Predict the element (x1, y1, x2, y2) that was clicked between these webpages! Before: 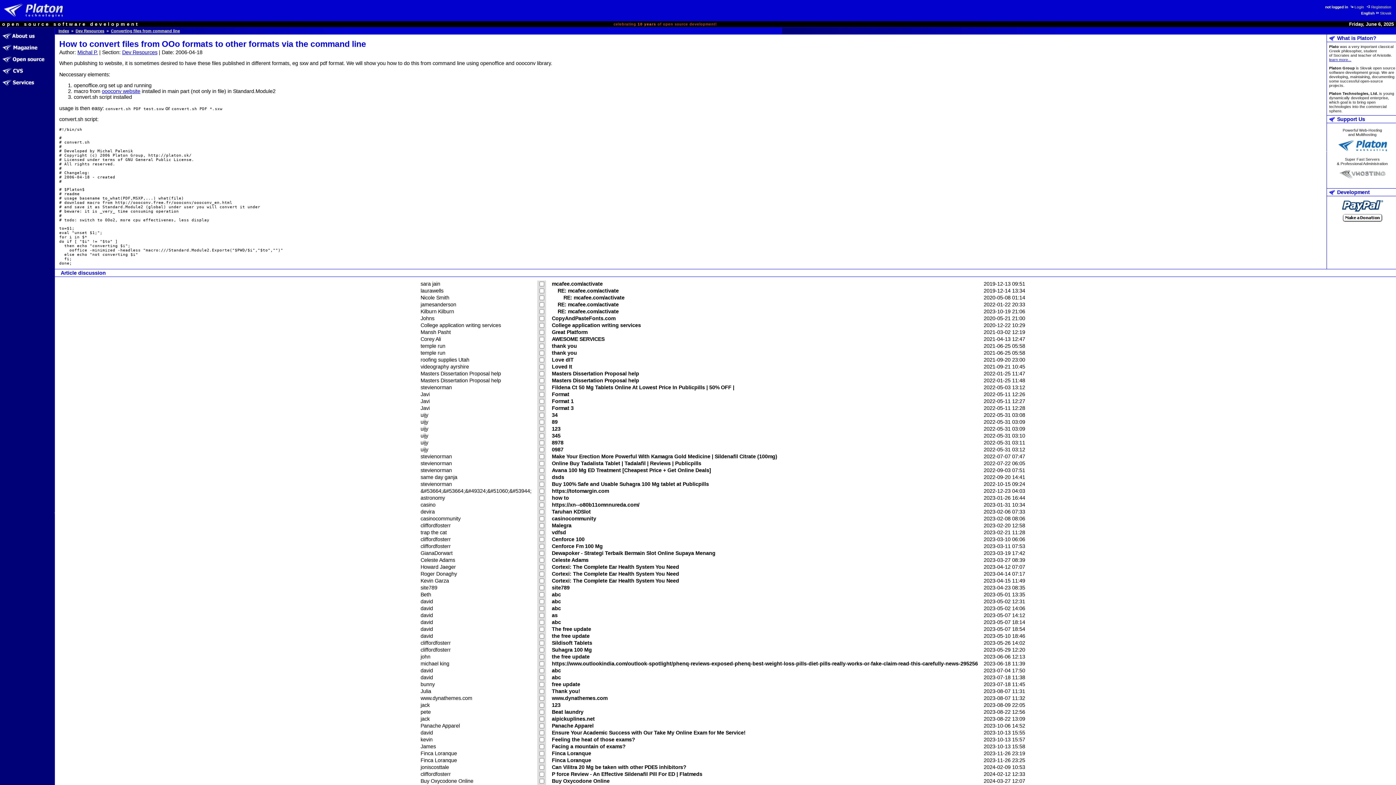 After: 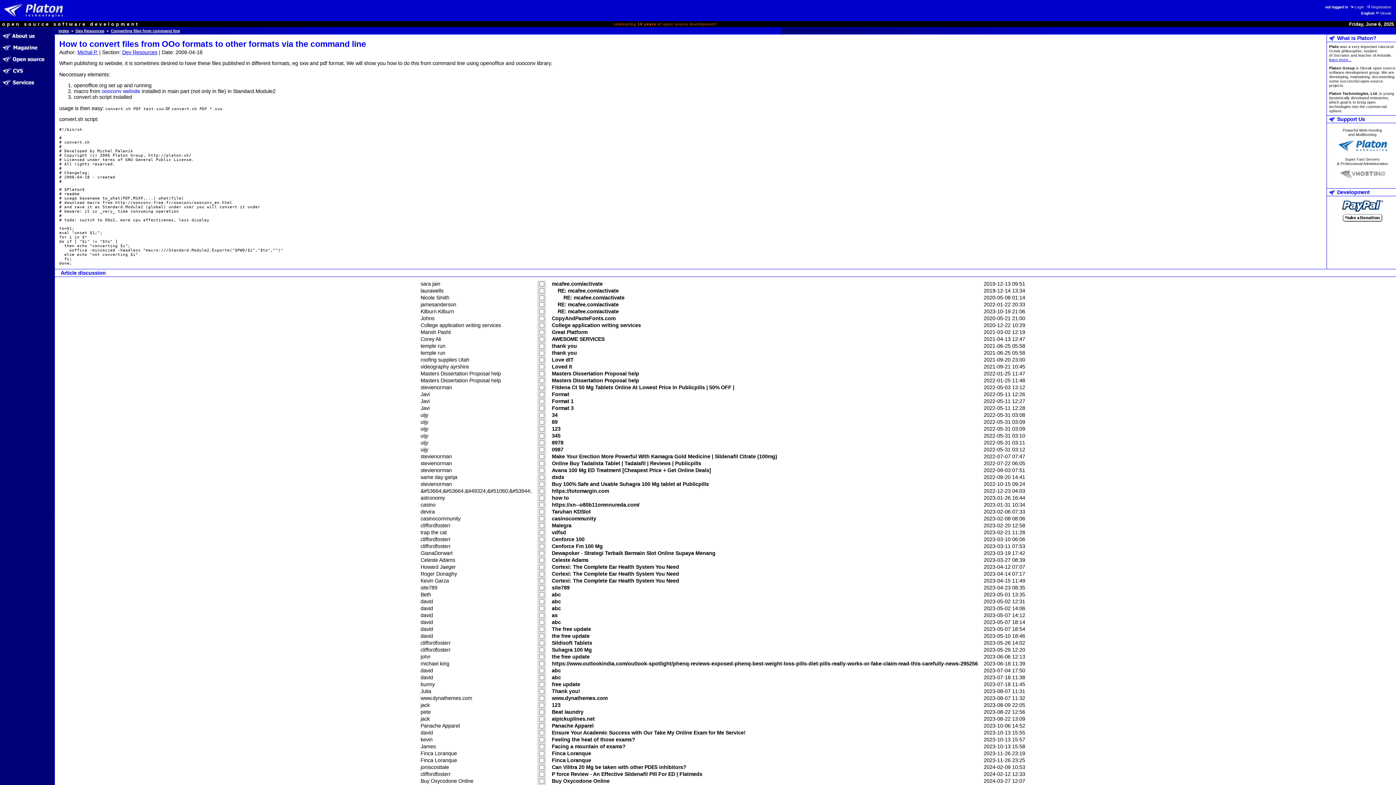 Action: bbox: (101, 88, 140, 94) label: oooconv website